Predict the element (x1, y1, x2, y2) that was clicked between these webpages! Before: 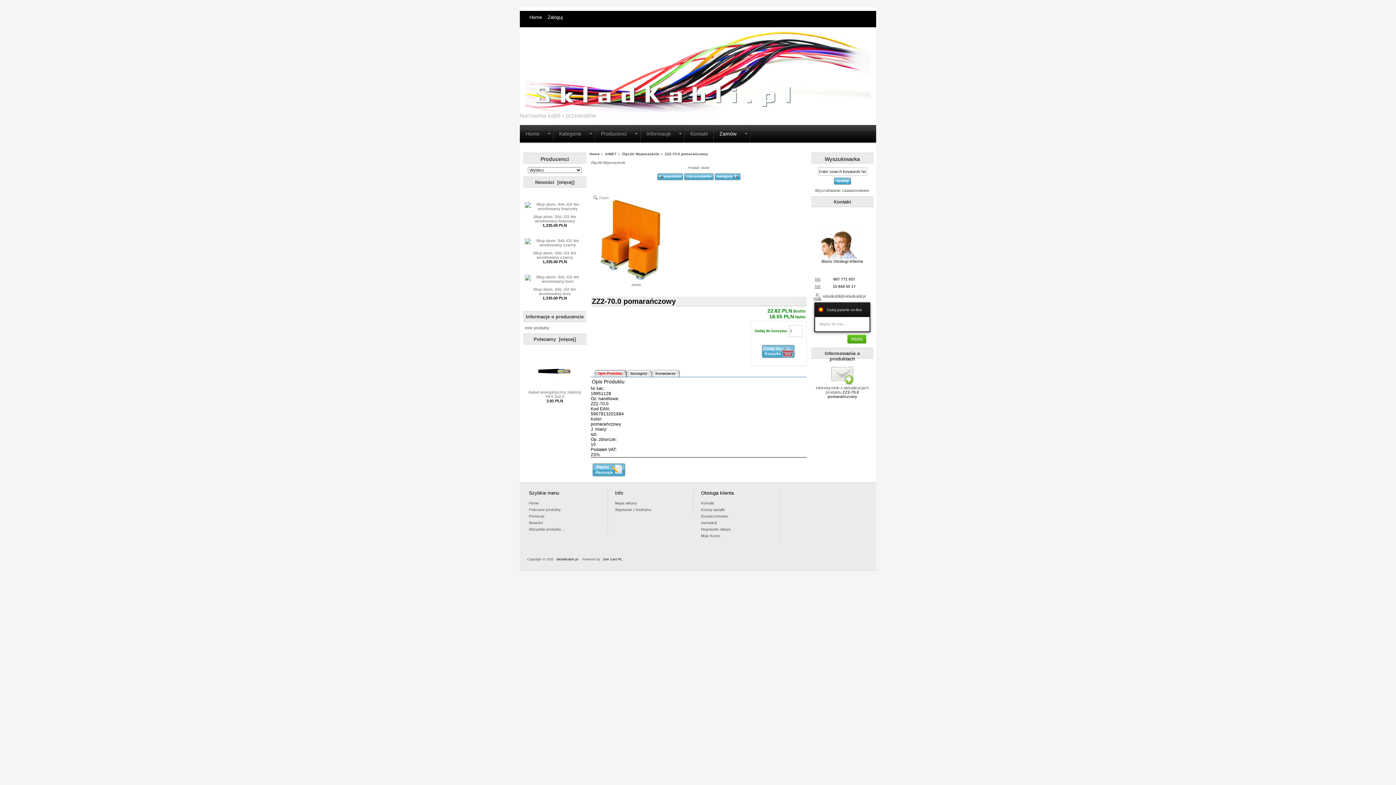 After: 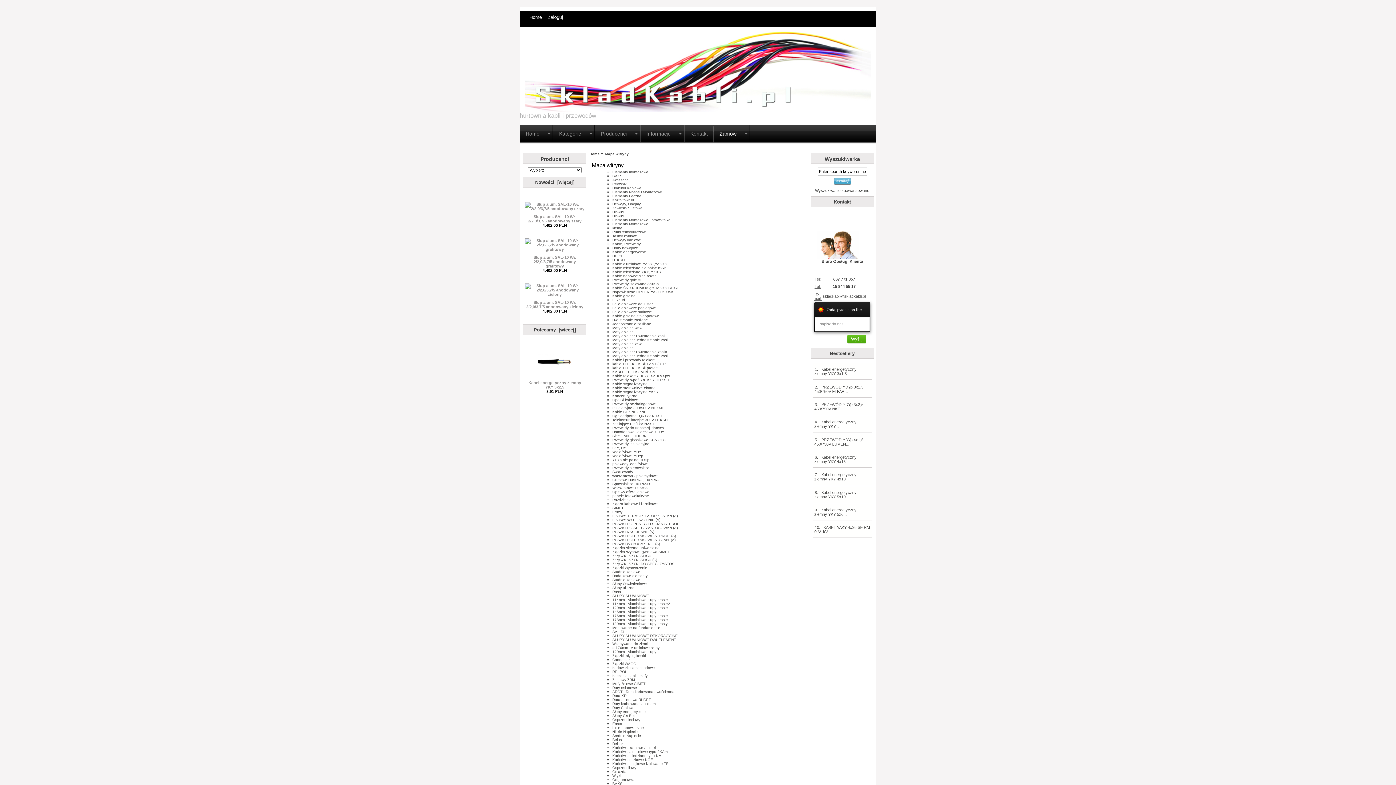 Action: bbox: (607, 500, 693, 507) label: Mapa witryny